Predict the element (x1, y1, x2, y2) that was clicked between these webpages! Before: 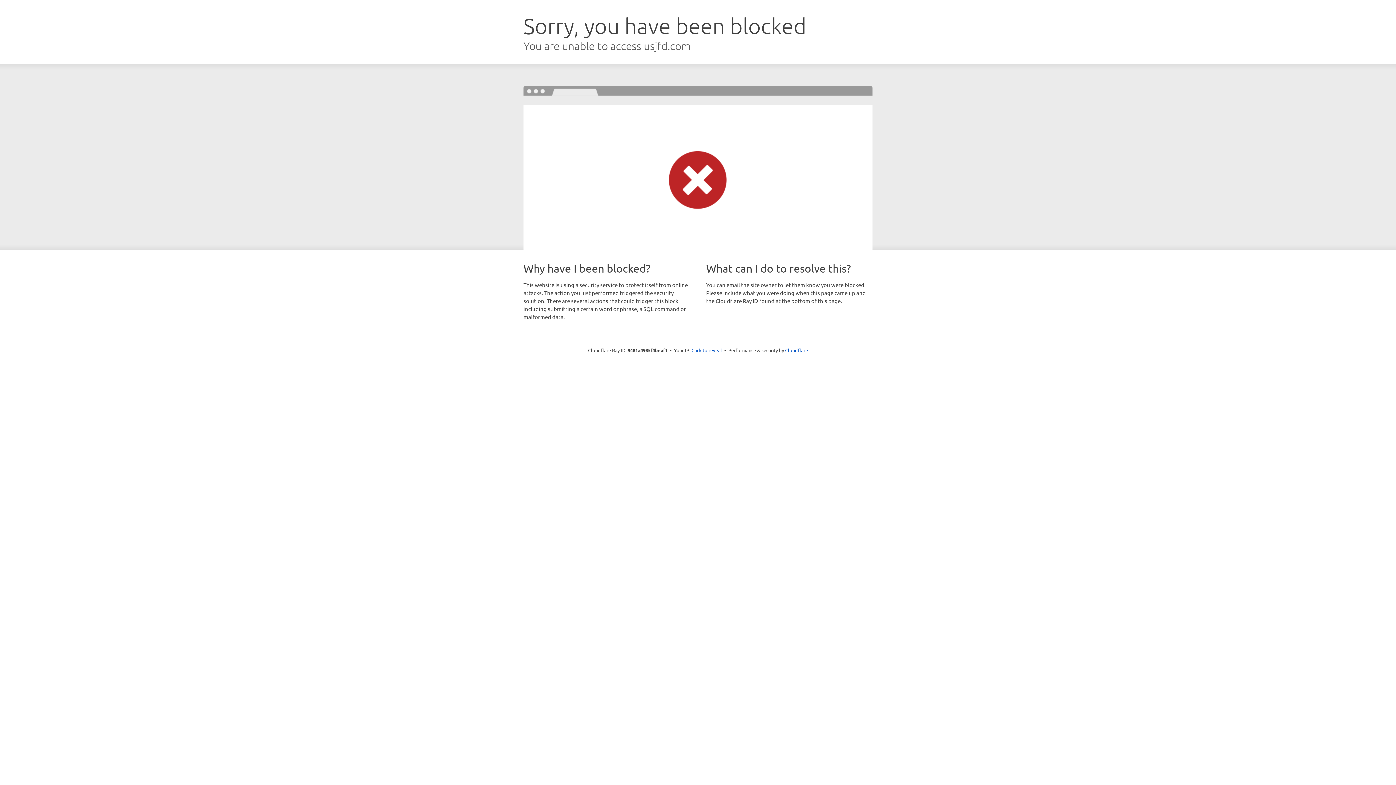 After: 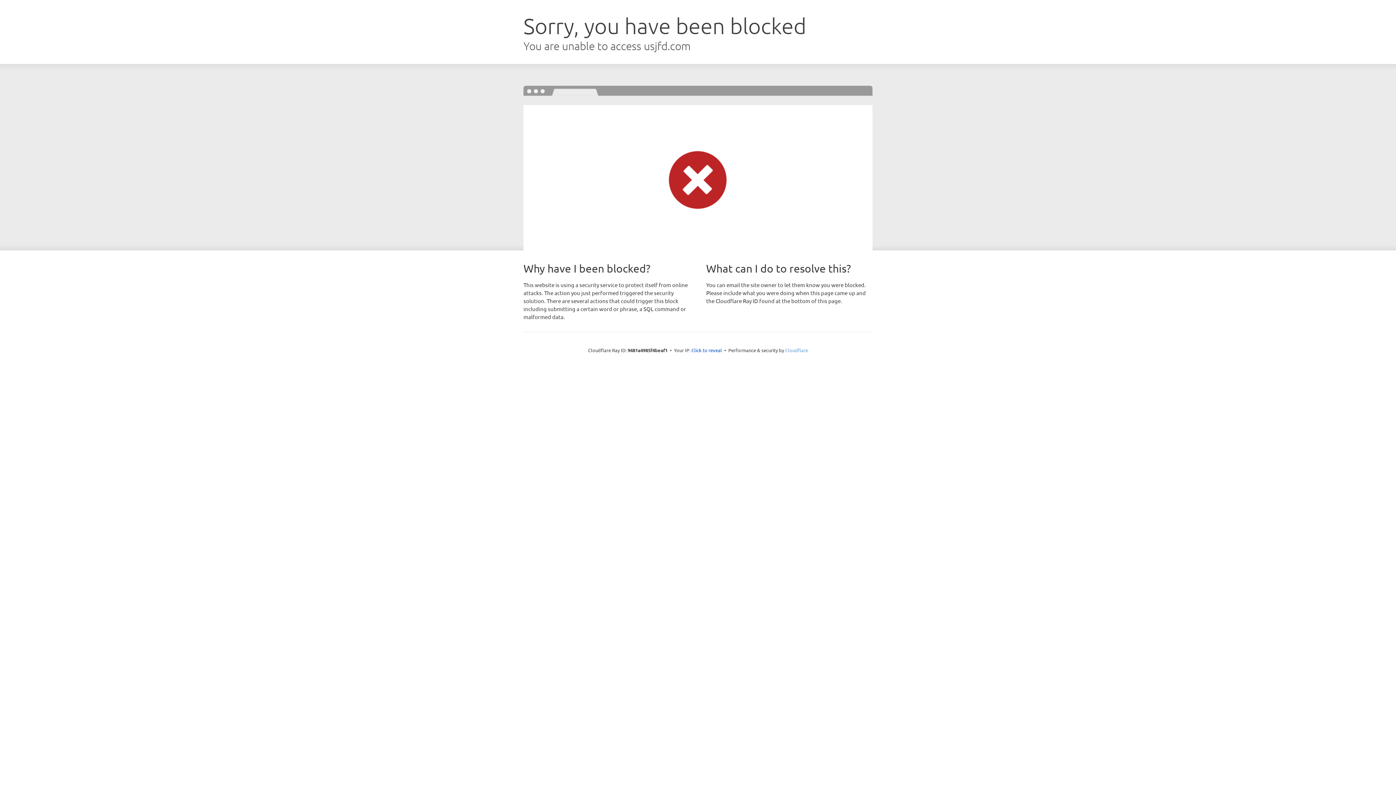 Action: label: Cloudflare bbox: (785, 347, 808, 353)